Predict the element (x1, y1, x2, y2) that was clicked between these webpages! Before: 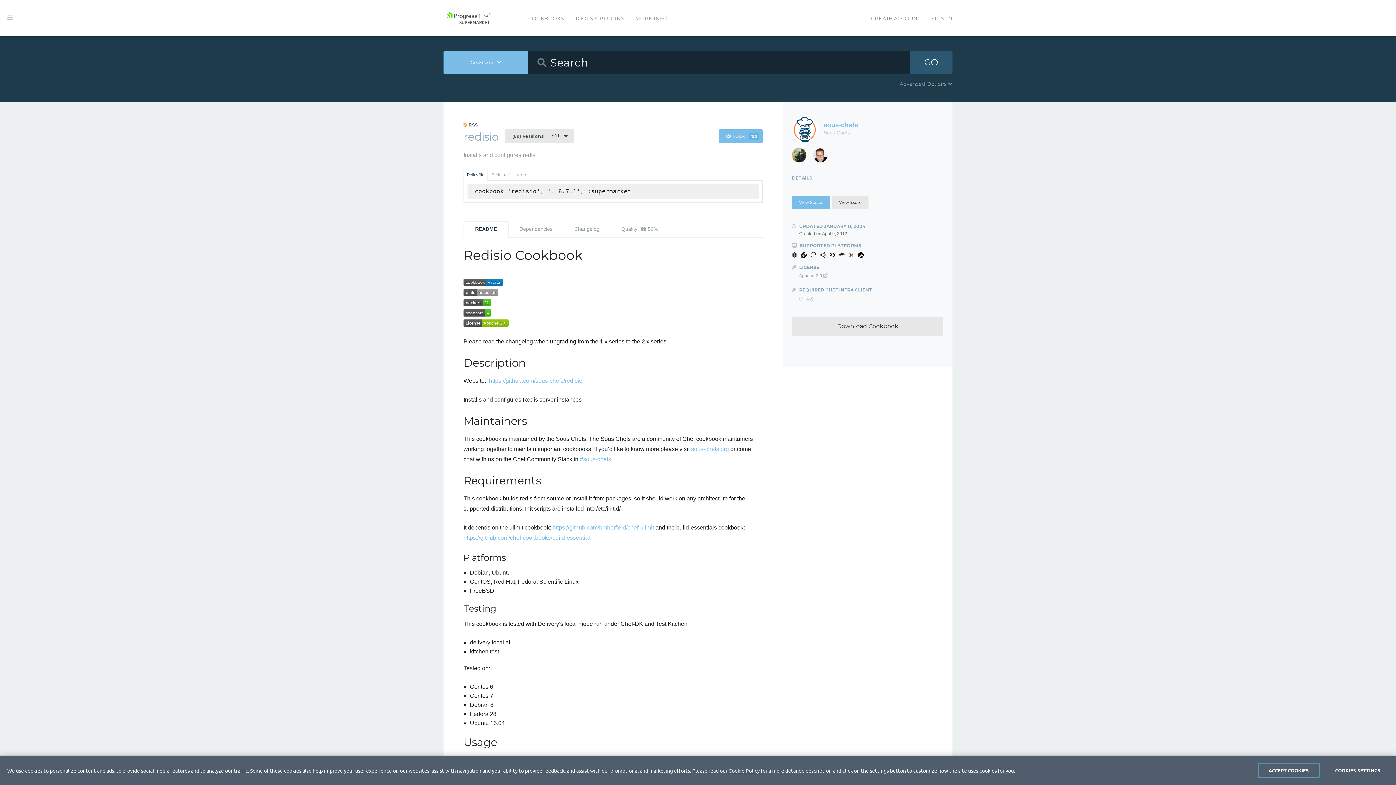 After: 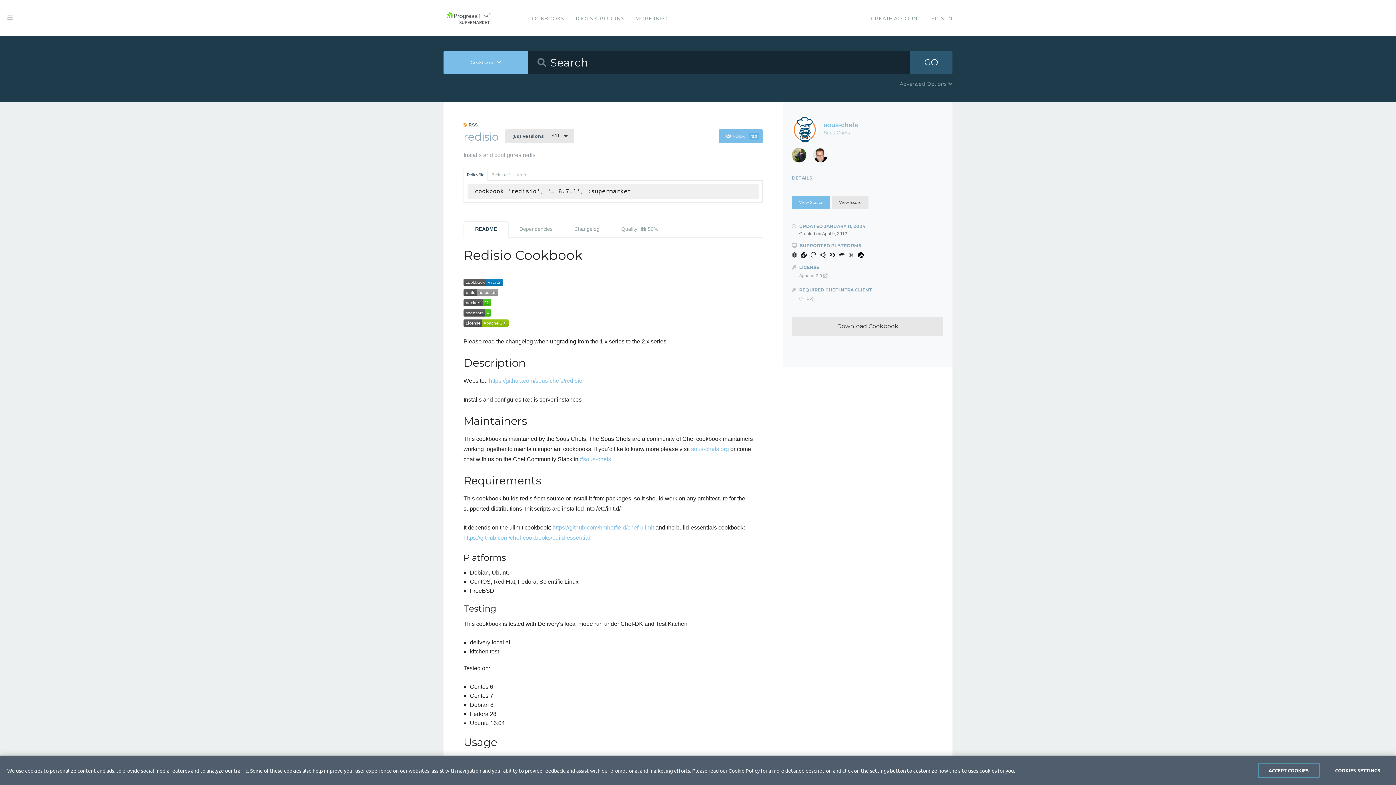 Action: bbox: (463, 299, 491, 305)